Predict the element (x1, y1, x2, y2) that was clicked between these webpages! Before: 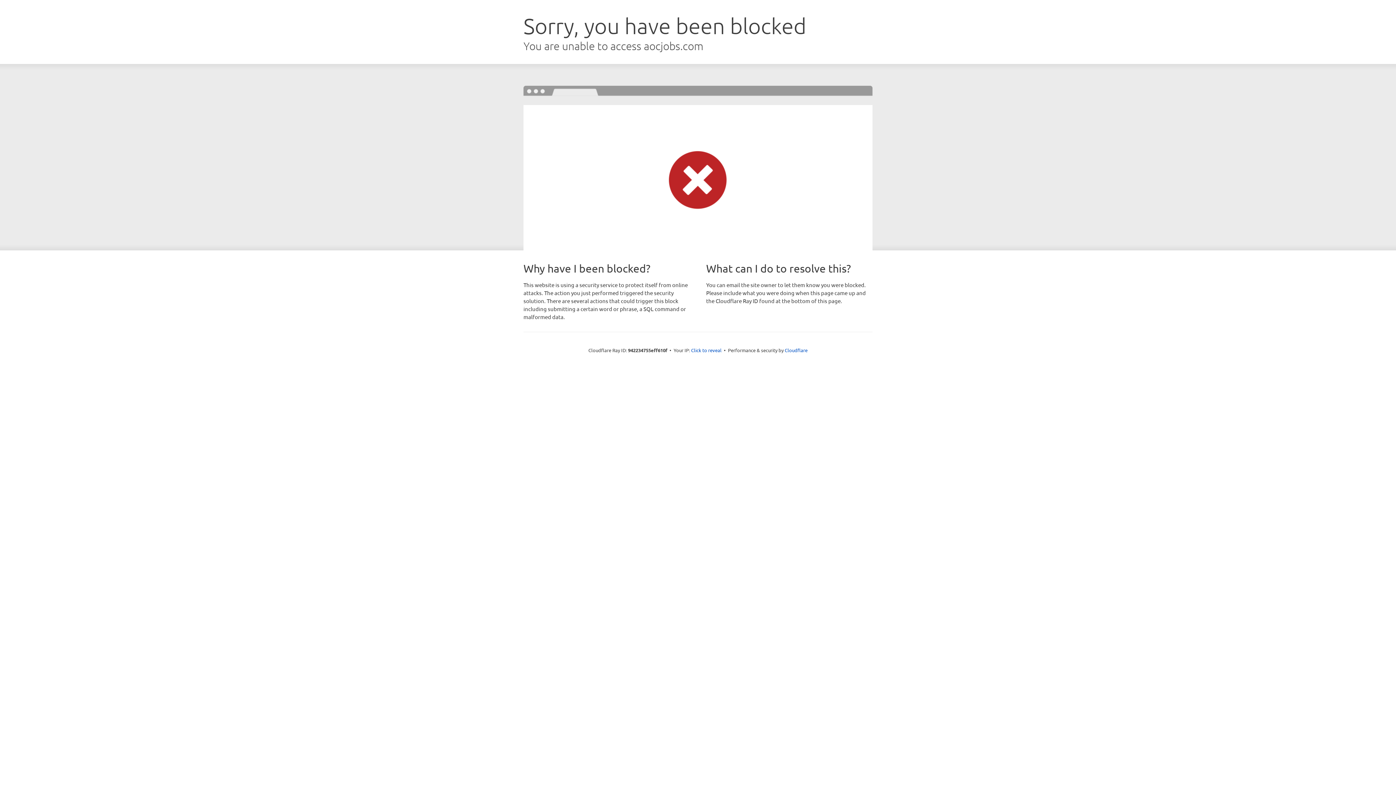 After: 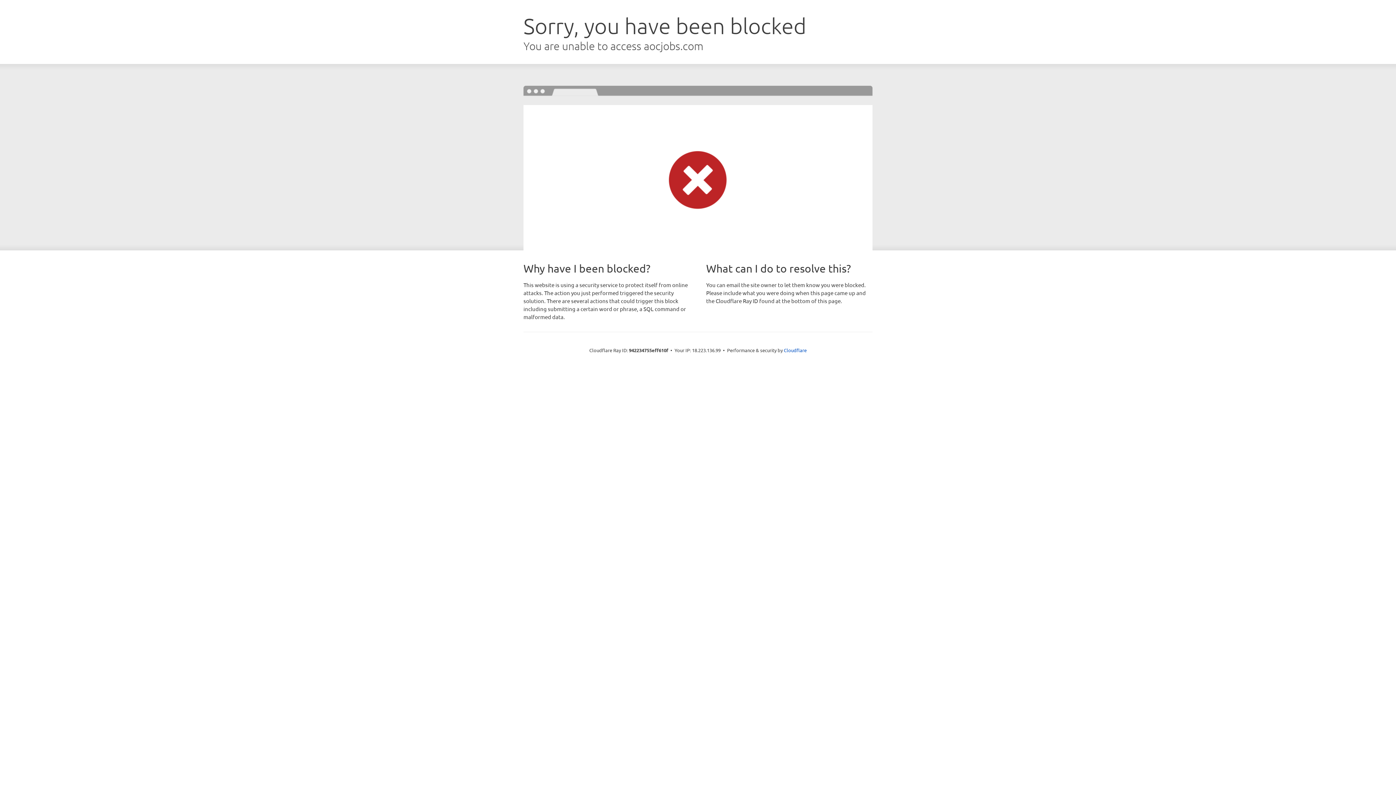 Action: bbox: (691, 346, 721, 353) label: Click to reveal